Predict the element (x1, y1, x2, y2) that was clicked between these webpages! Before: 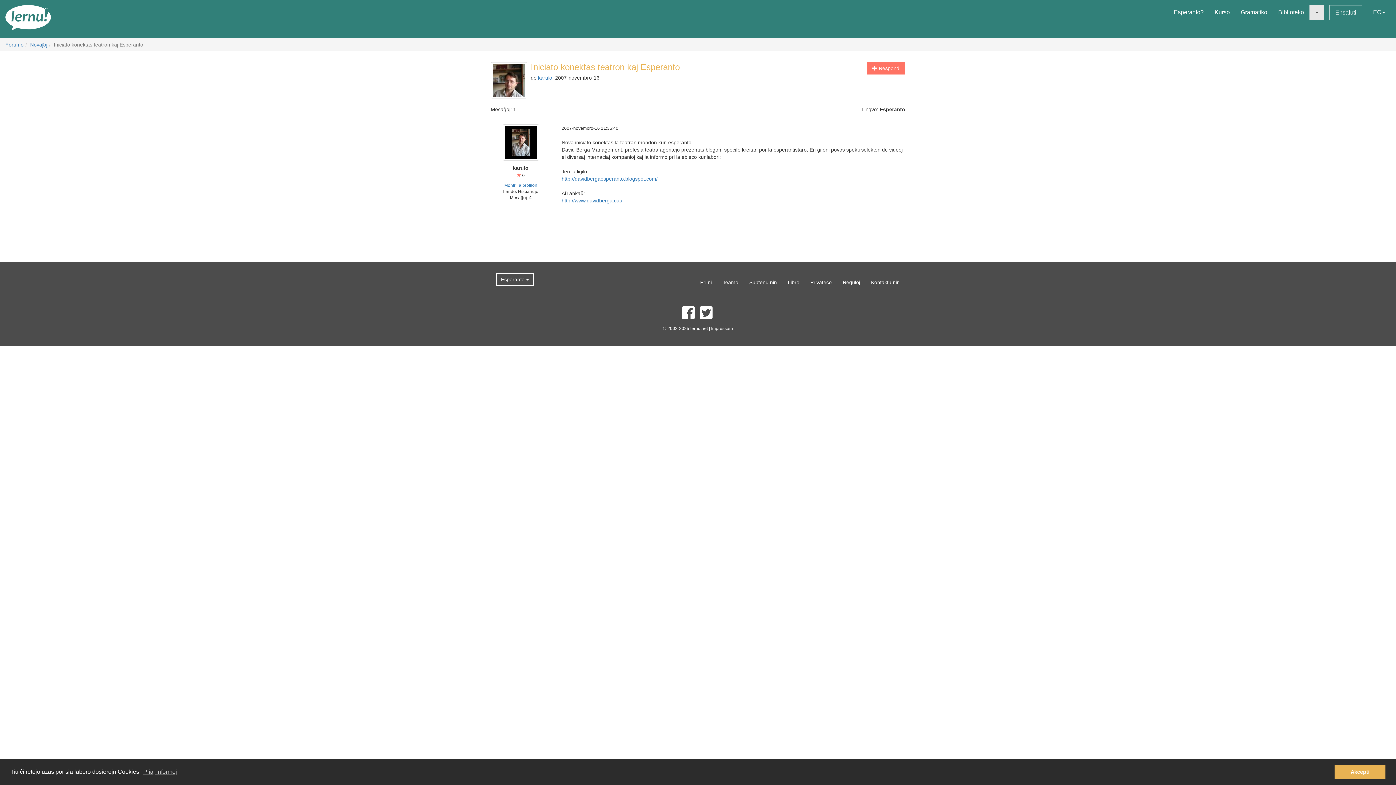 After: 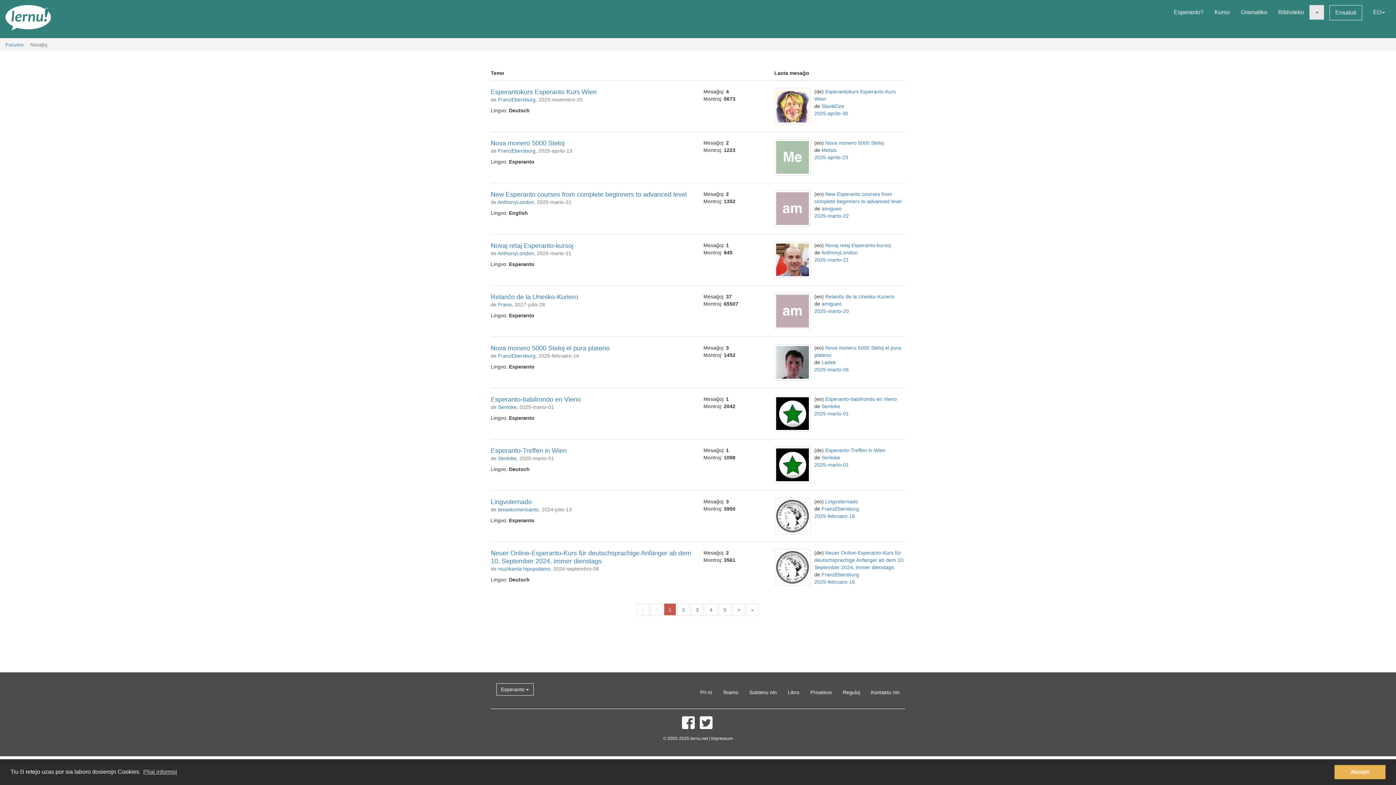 Action: bbox: (30, 41, 47, 47) label: Novaĵoj